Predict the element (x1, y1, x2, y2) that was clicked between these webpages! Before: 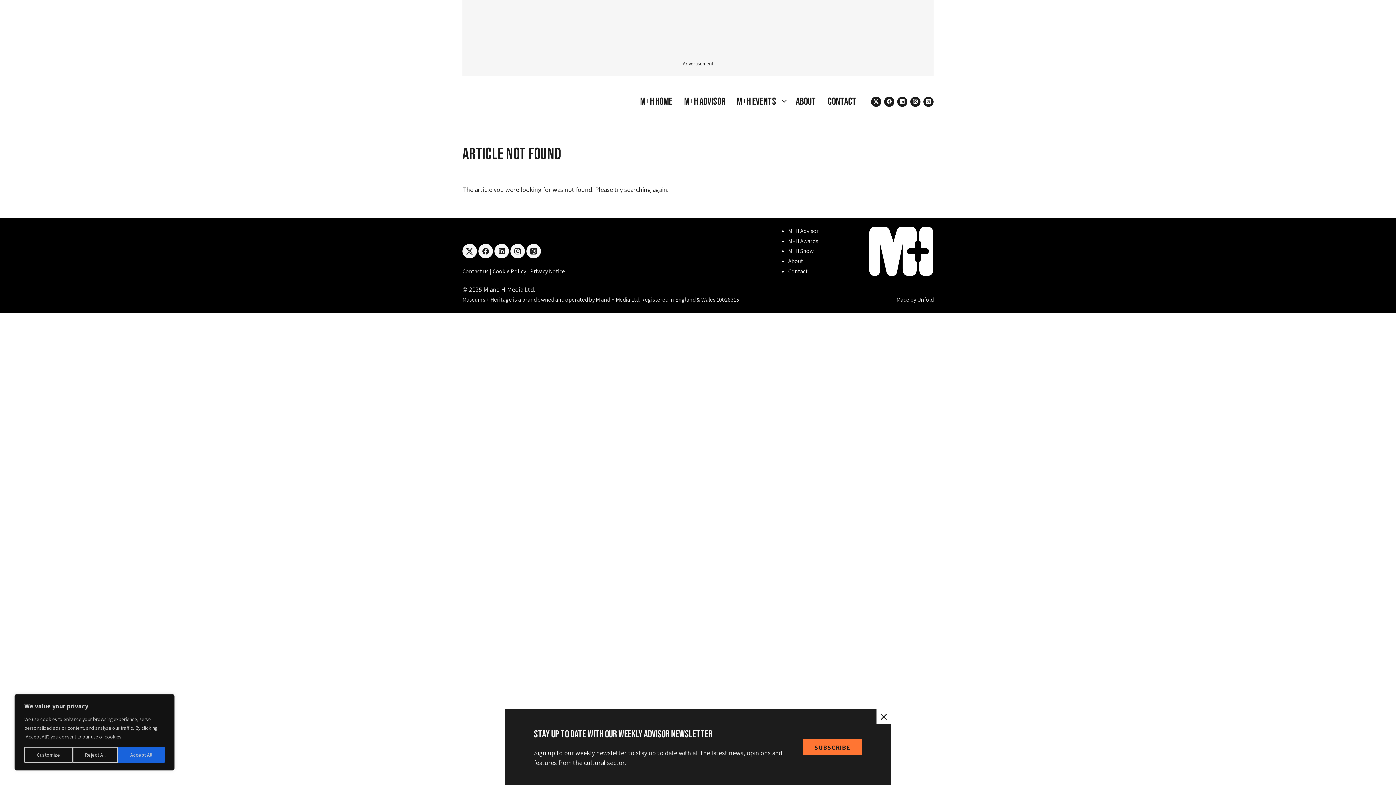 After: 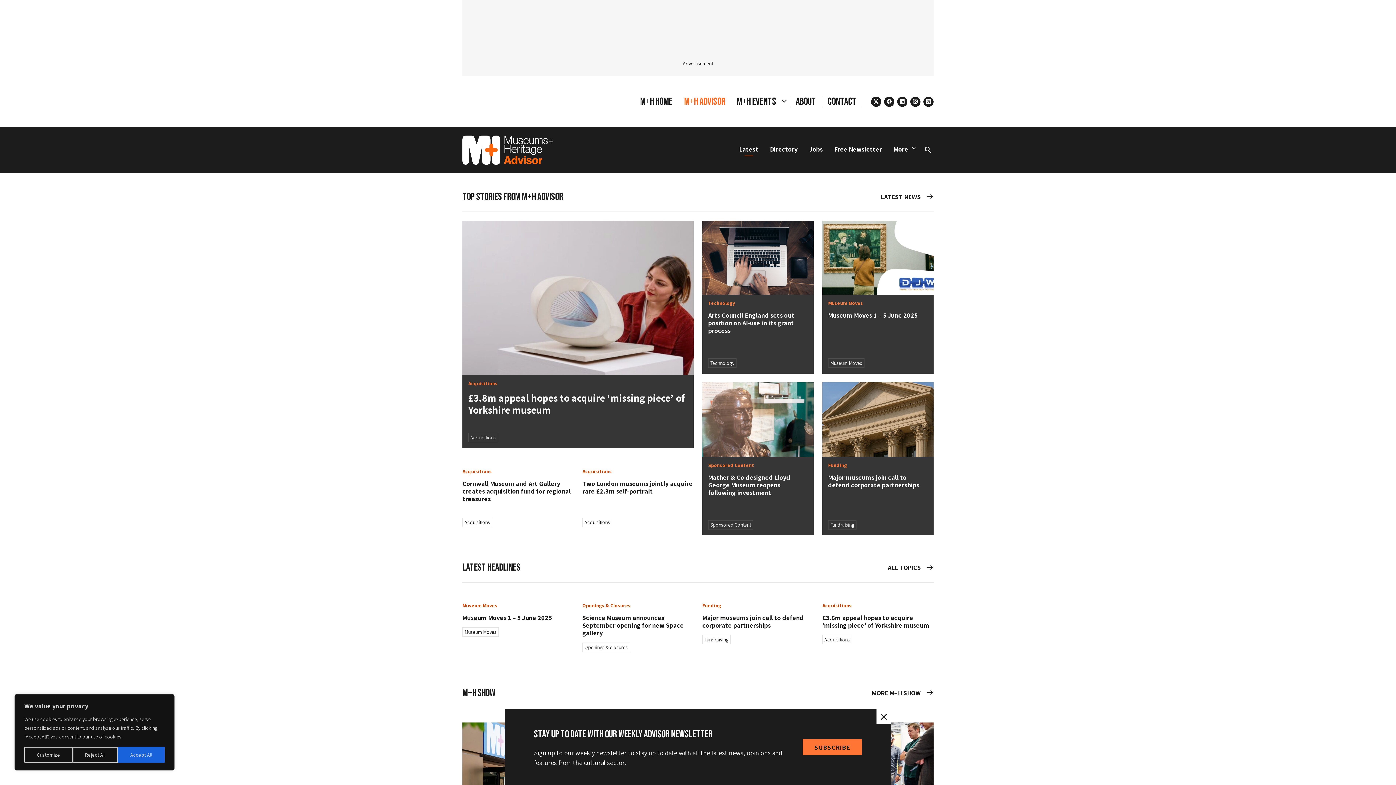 Action: bbox: (684, 95, 725, 107) label: M+H Advisor